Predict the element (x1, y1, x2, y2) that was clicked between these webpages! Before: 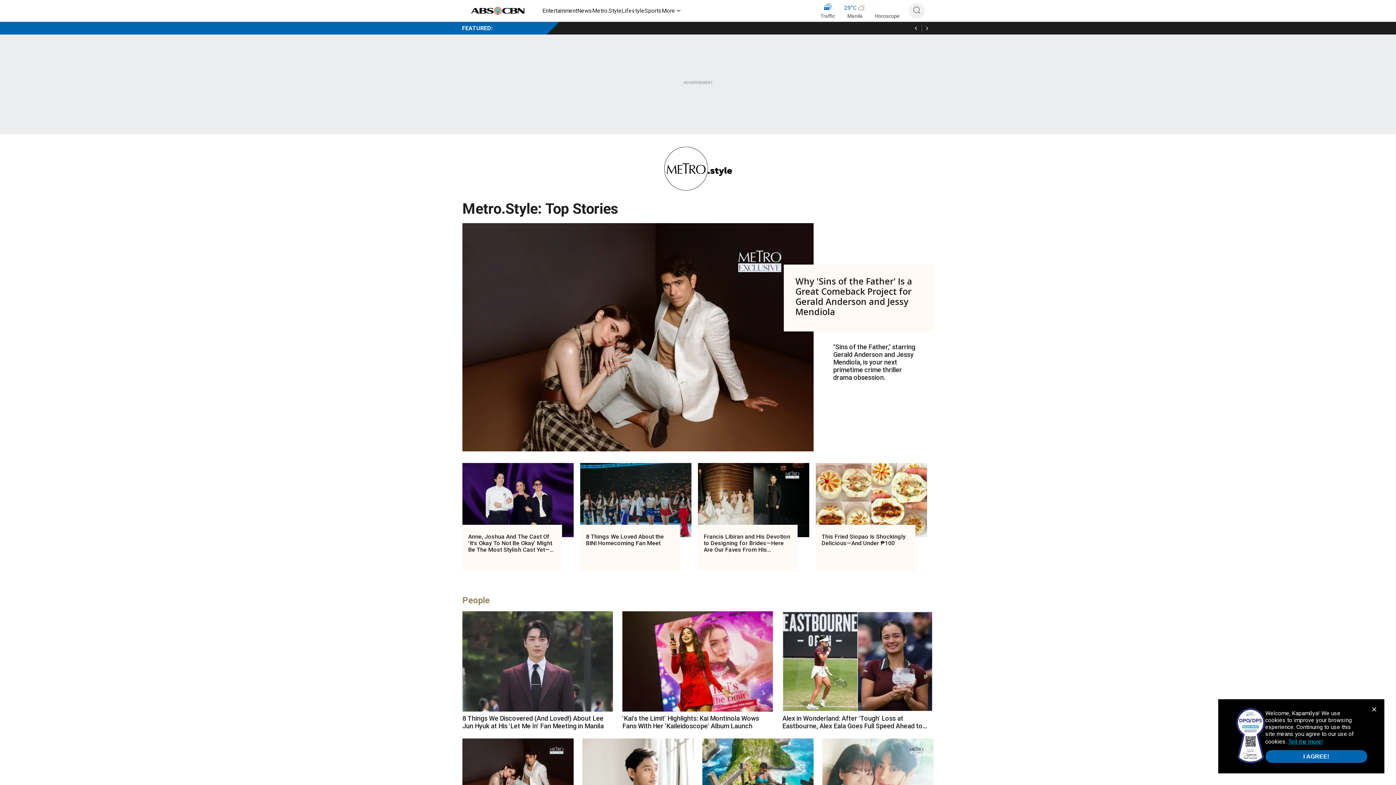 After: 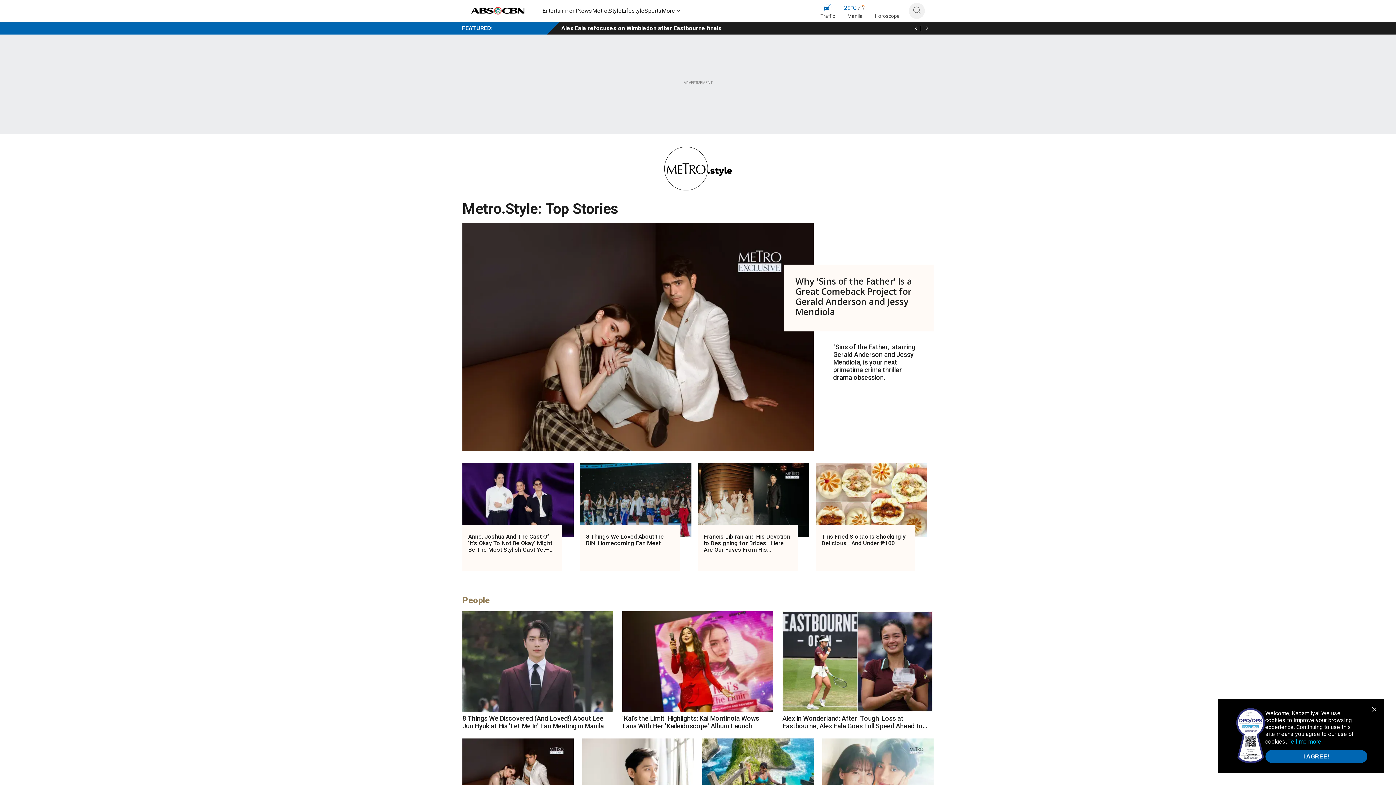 Action: label: Tell me more! bbox: (1288, 737, 1323, 745)